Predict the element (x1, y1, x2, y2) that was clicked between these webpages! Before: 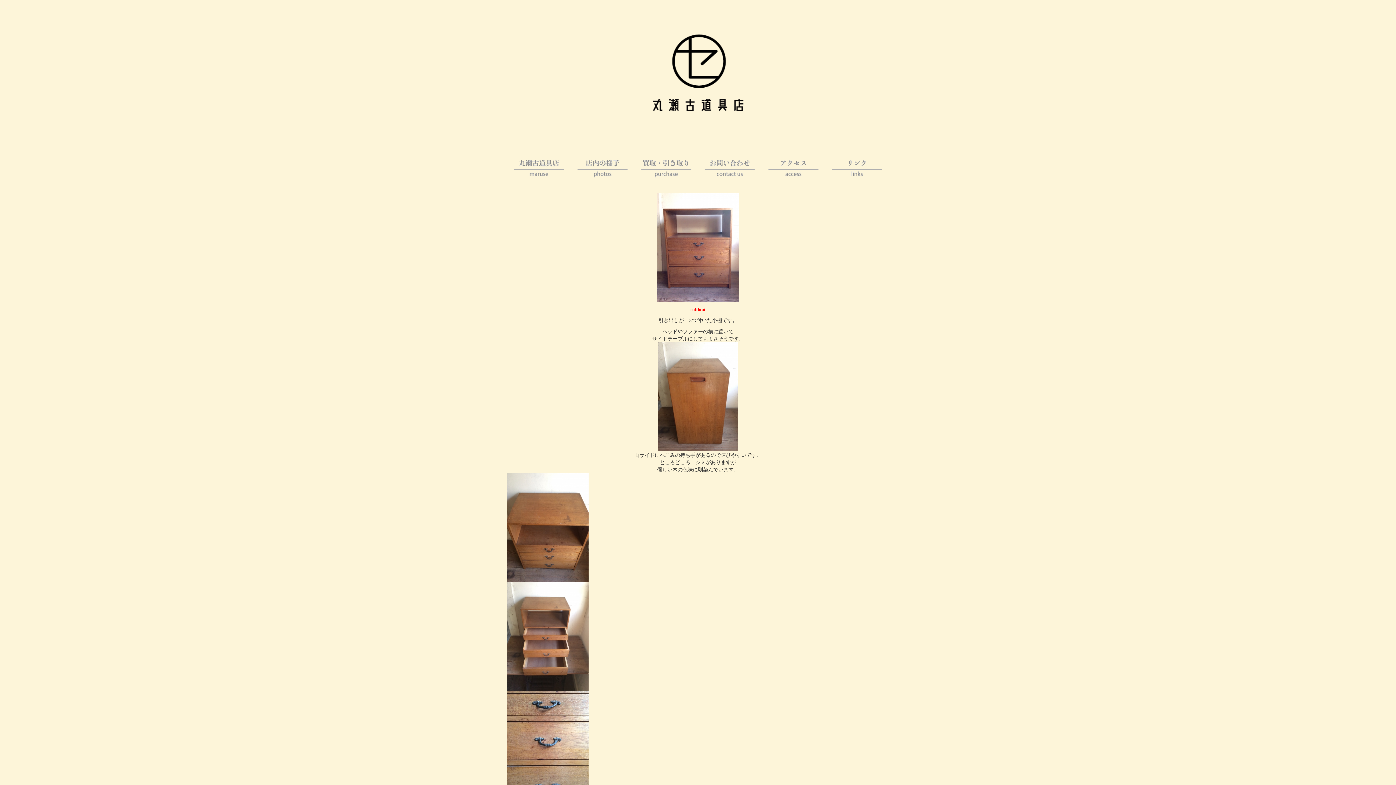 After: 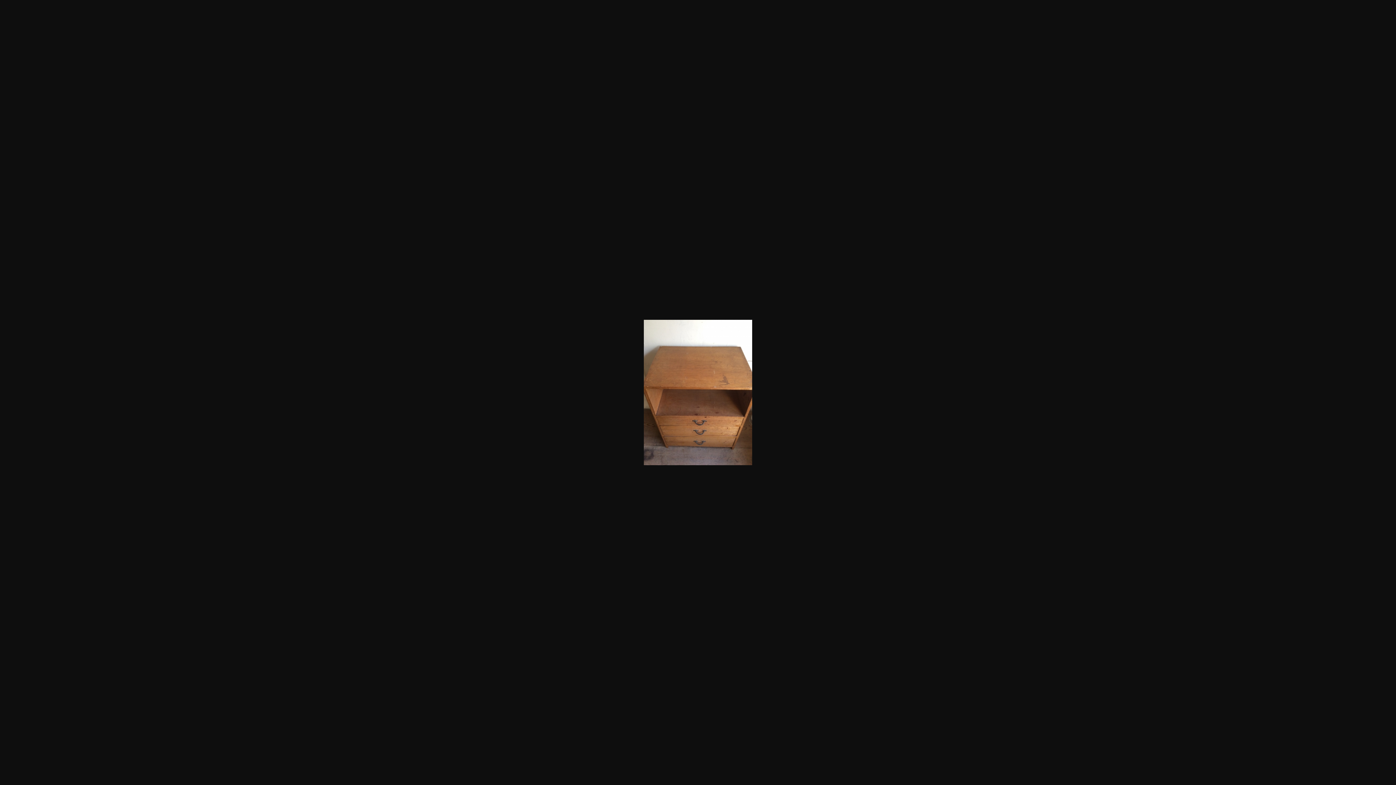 Action: bbox: (507, 524, 588, 530)